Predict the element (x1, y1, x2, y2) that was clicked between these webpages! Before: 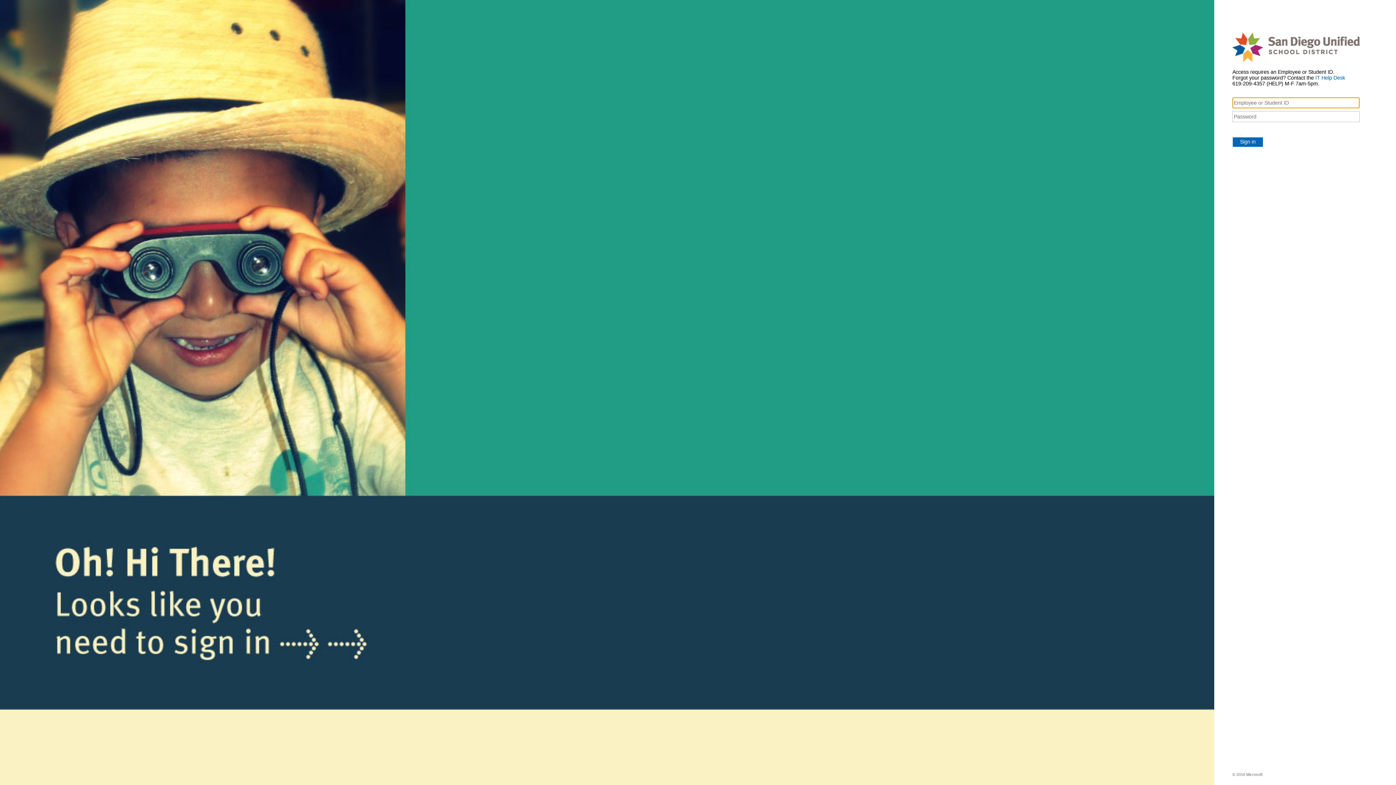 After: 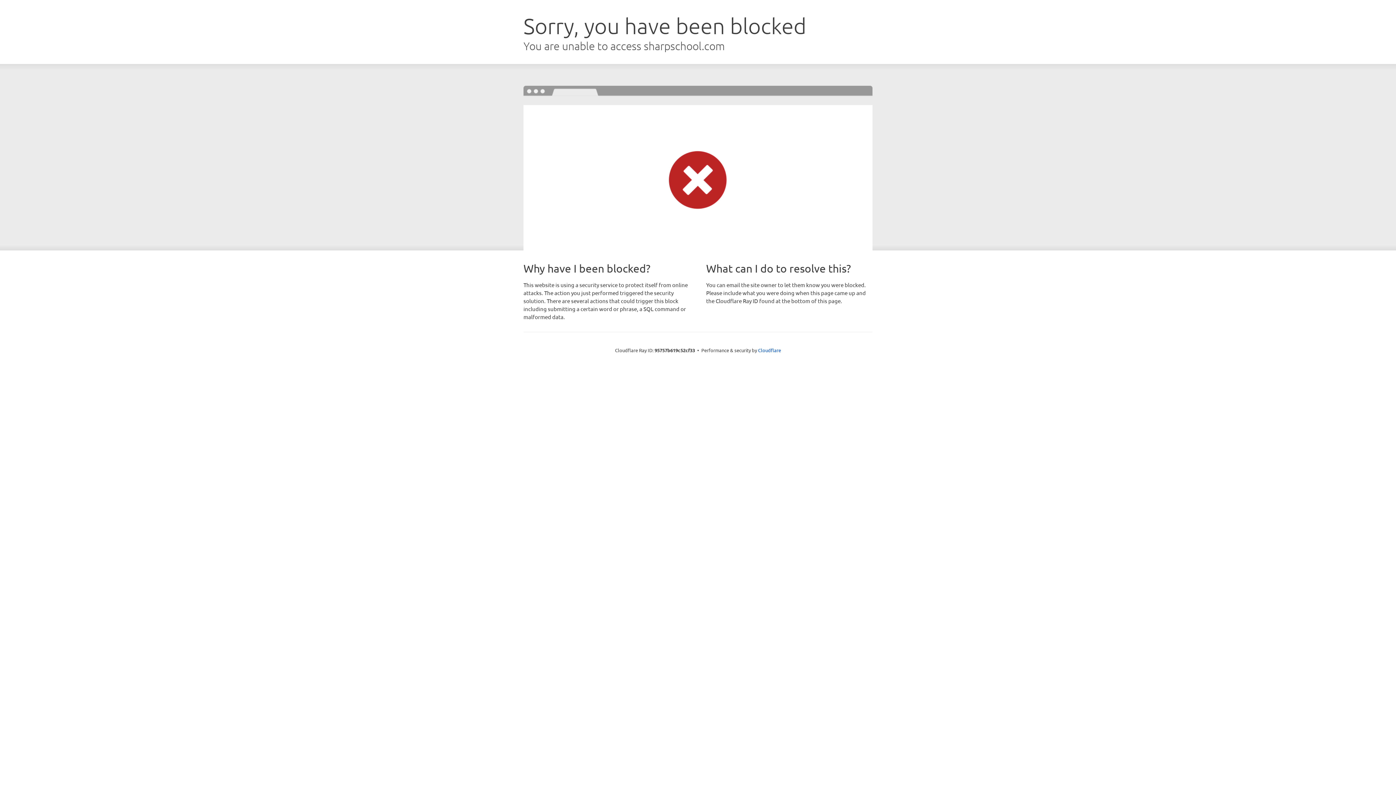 Action: label: IT Help Desk bbox: (1315, 74, 1345, 80)